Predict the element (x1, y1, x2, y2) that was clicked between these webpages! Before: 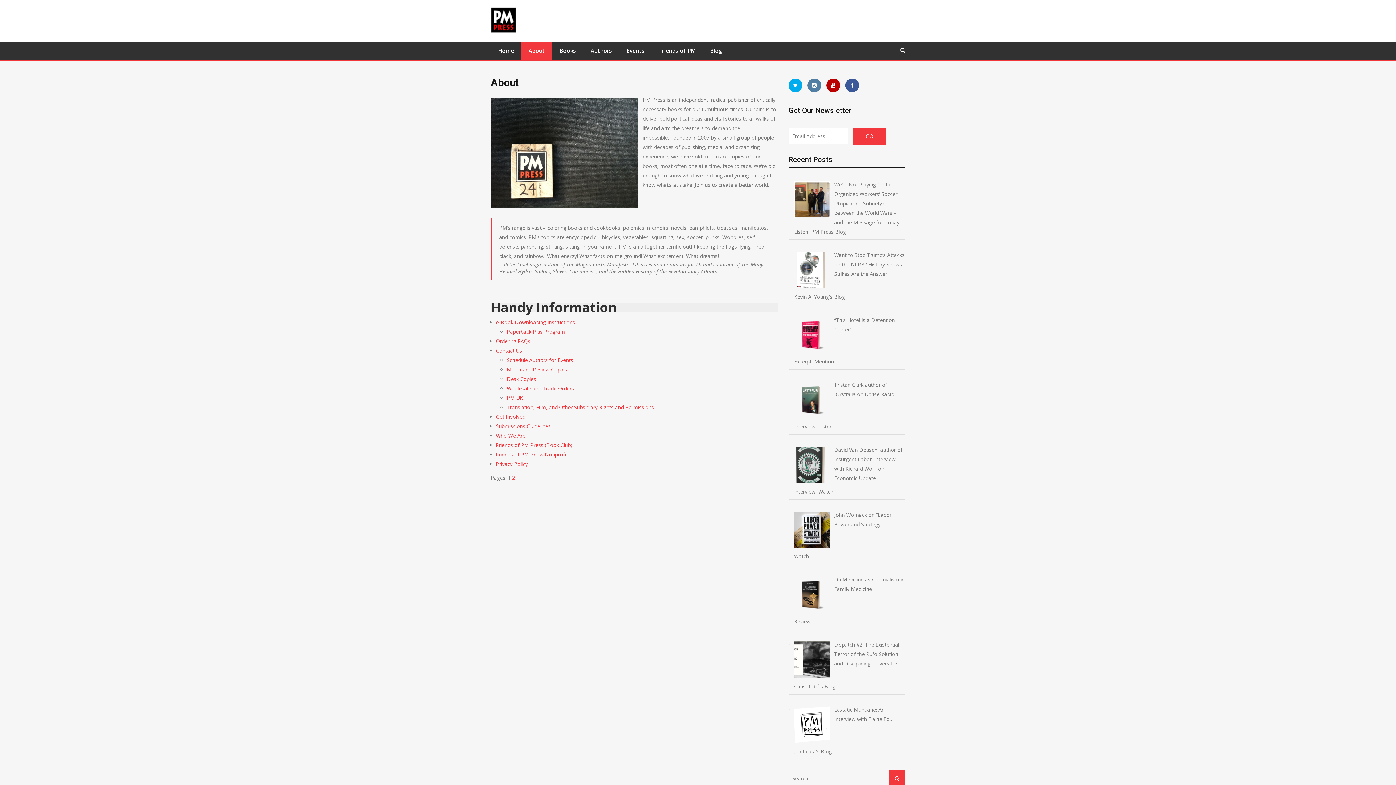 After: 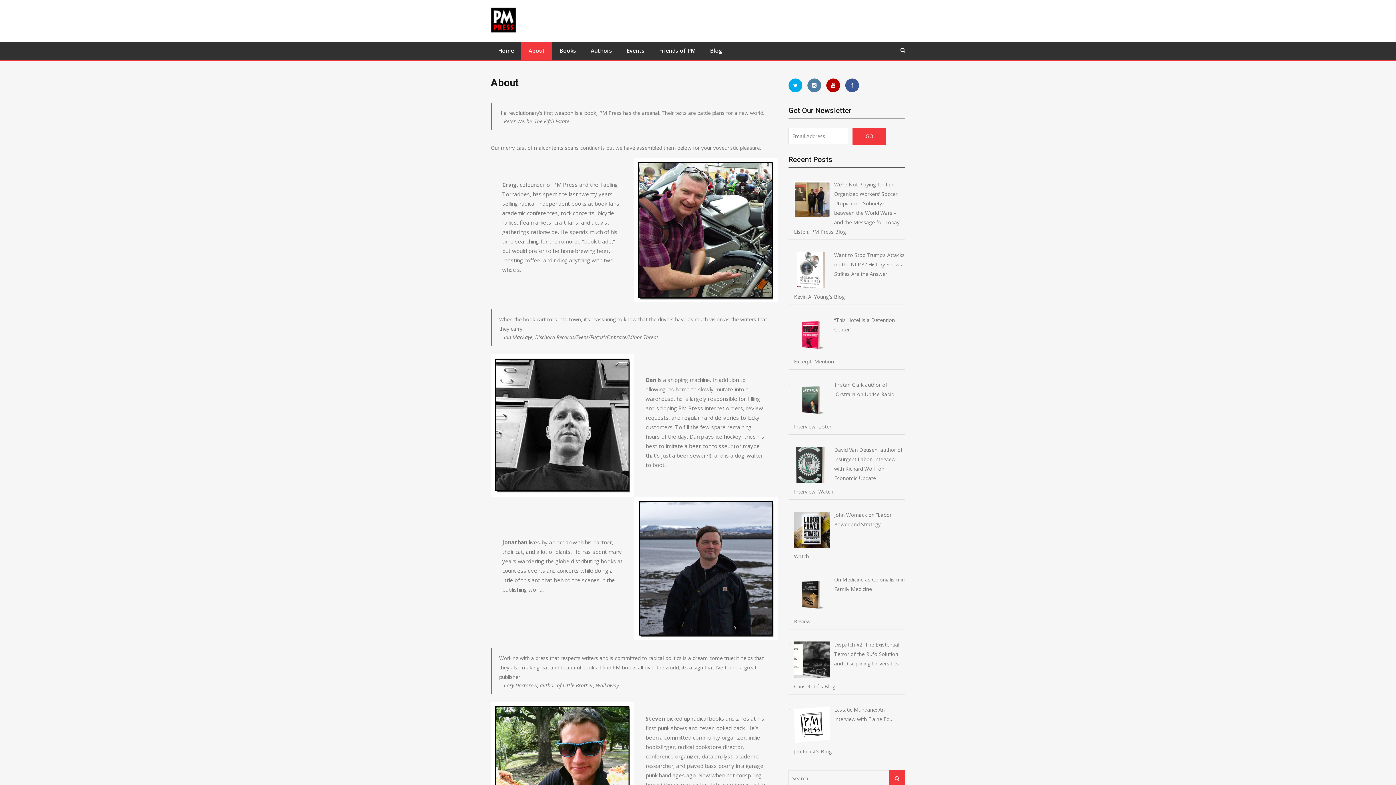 Action: bbox: (512, 474, 515, 481) label: 2